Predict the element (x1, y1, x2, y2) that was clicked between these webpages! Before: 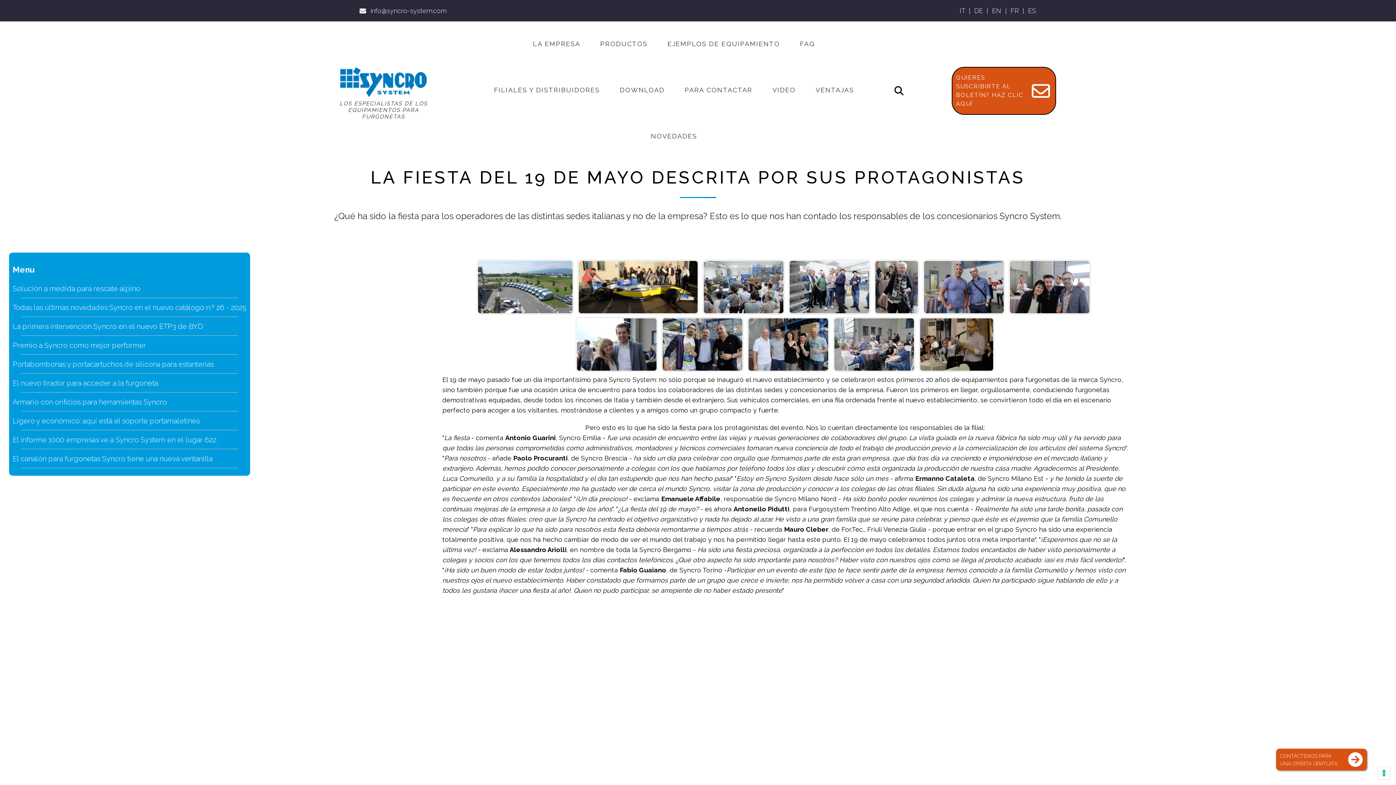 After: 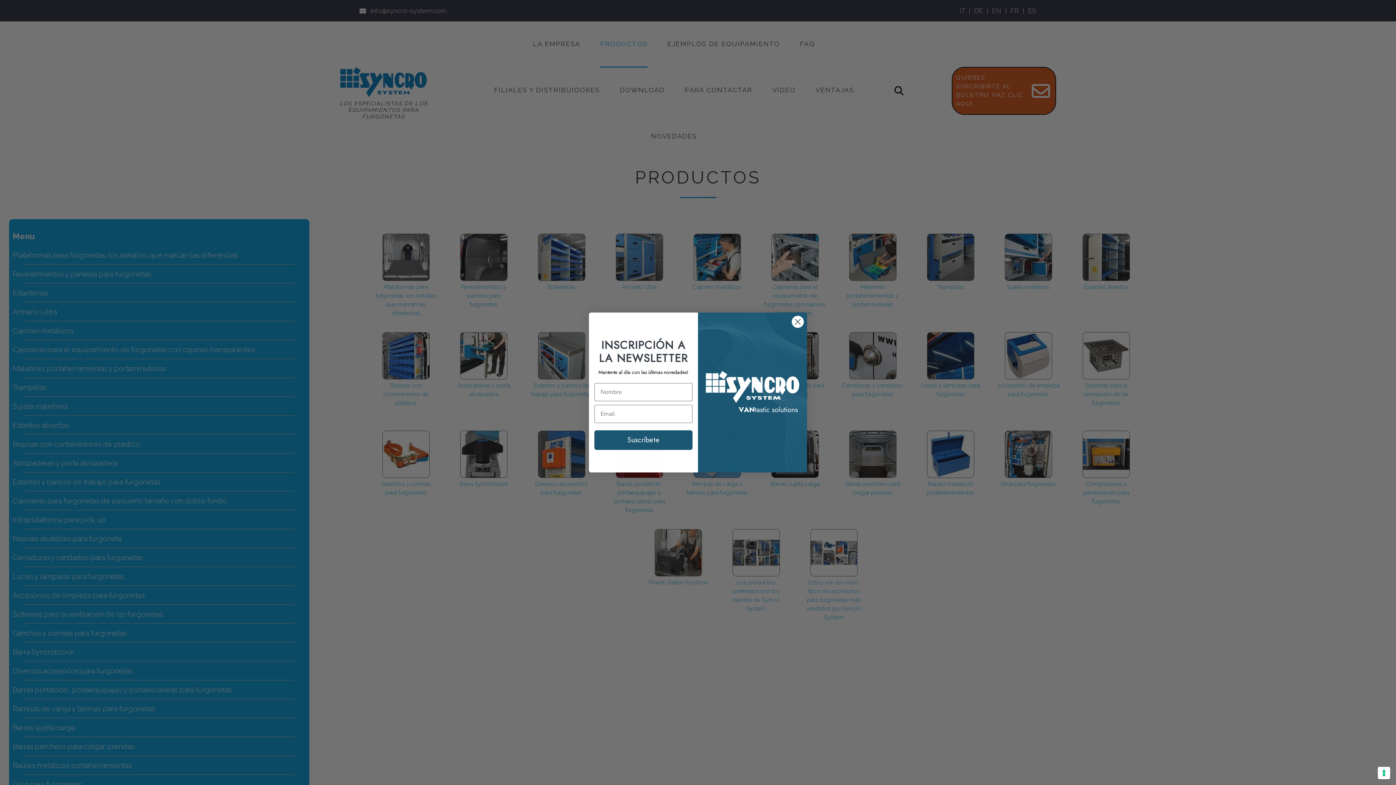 Action: label: PRODUCTOS bbox: (600, 21, 647, 67)